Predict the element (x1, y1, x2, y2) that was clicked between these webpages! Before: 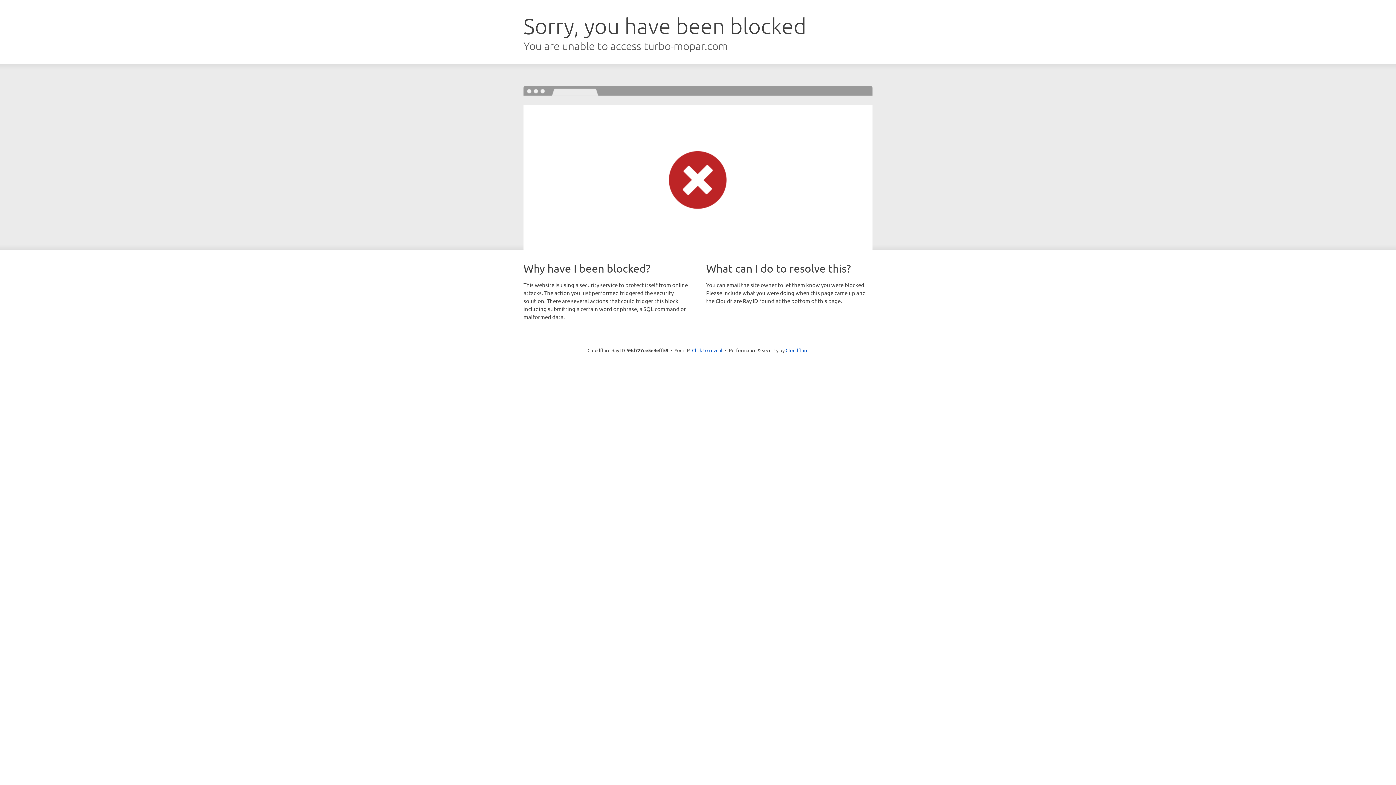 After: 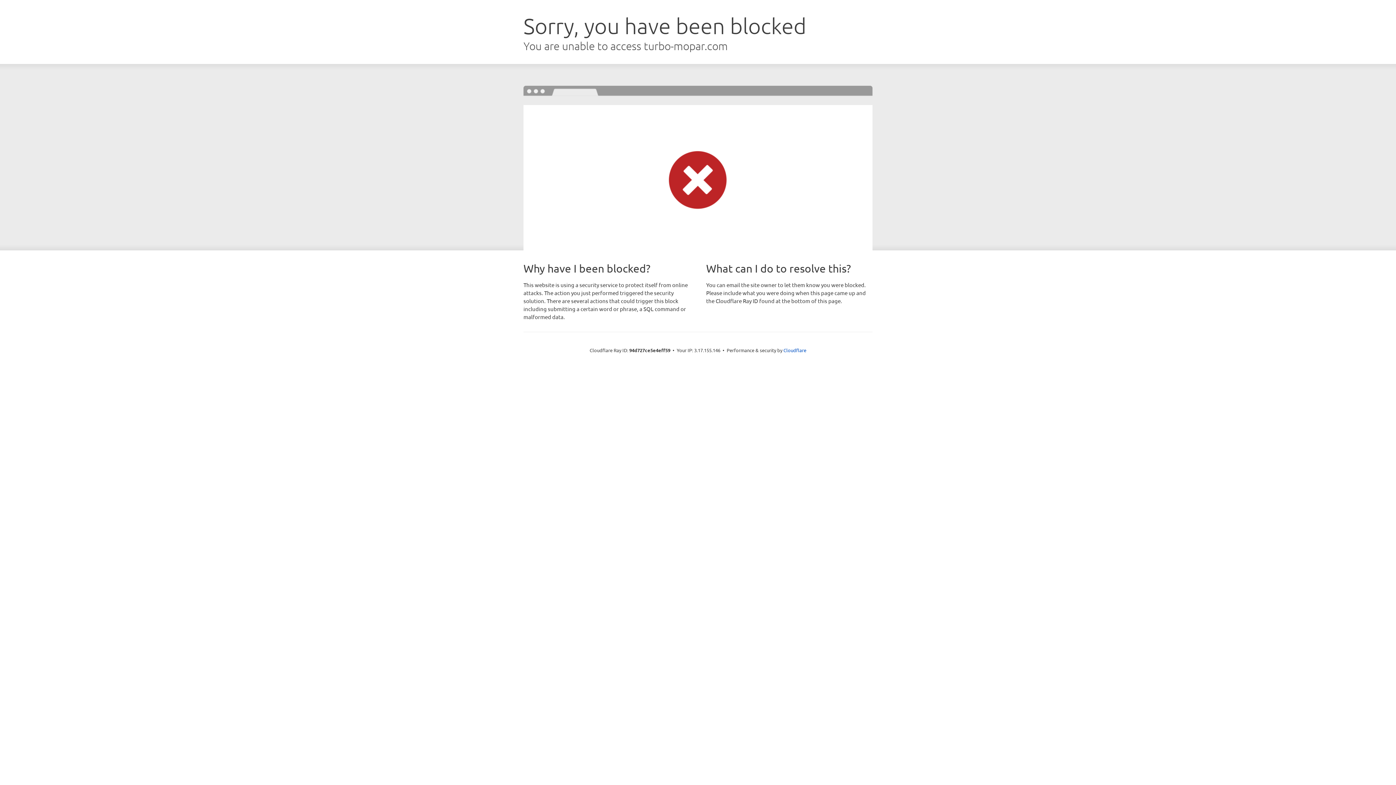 Action: bbox: (692, 346, 722, 353) label: Click to reveal